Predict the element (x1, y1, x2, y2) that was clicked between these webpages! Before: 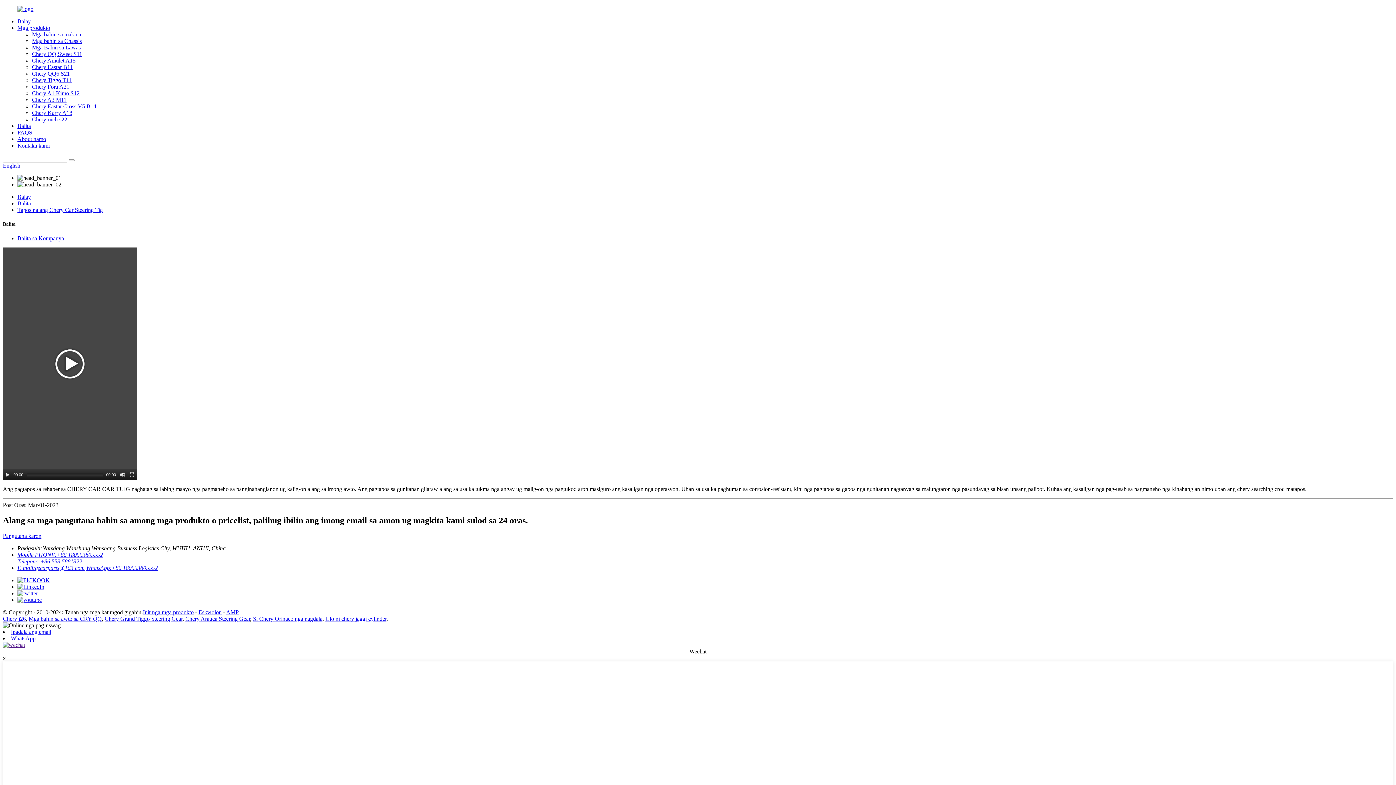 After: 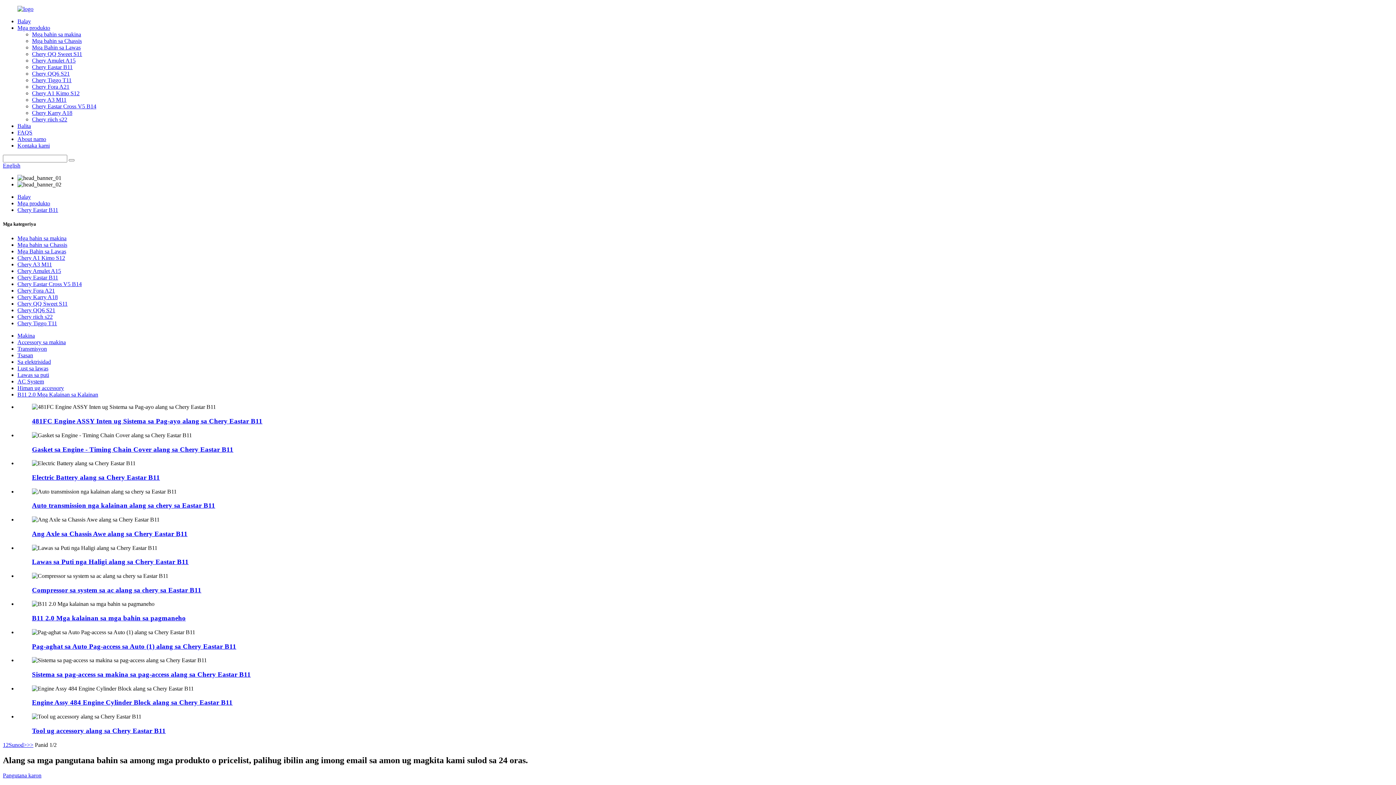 Action: label: Chery Eastar B11 bbox: (32, 64, 72, 70)